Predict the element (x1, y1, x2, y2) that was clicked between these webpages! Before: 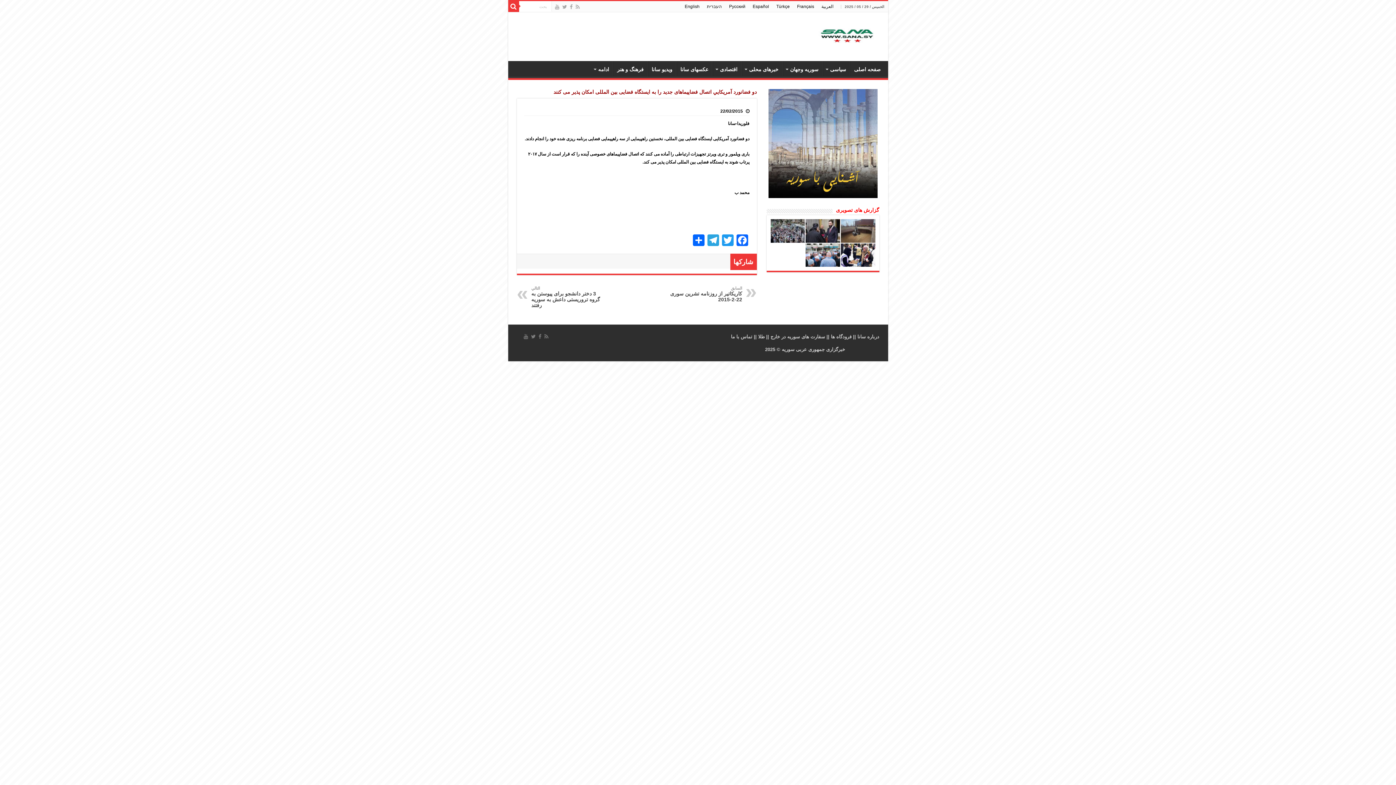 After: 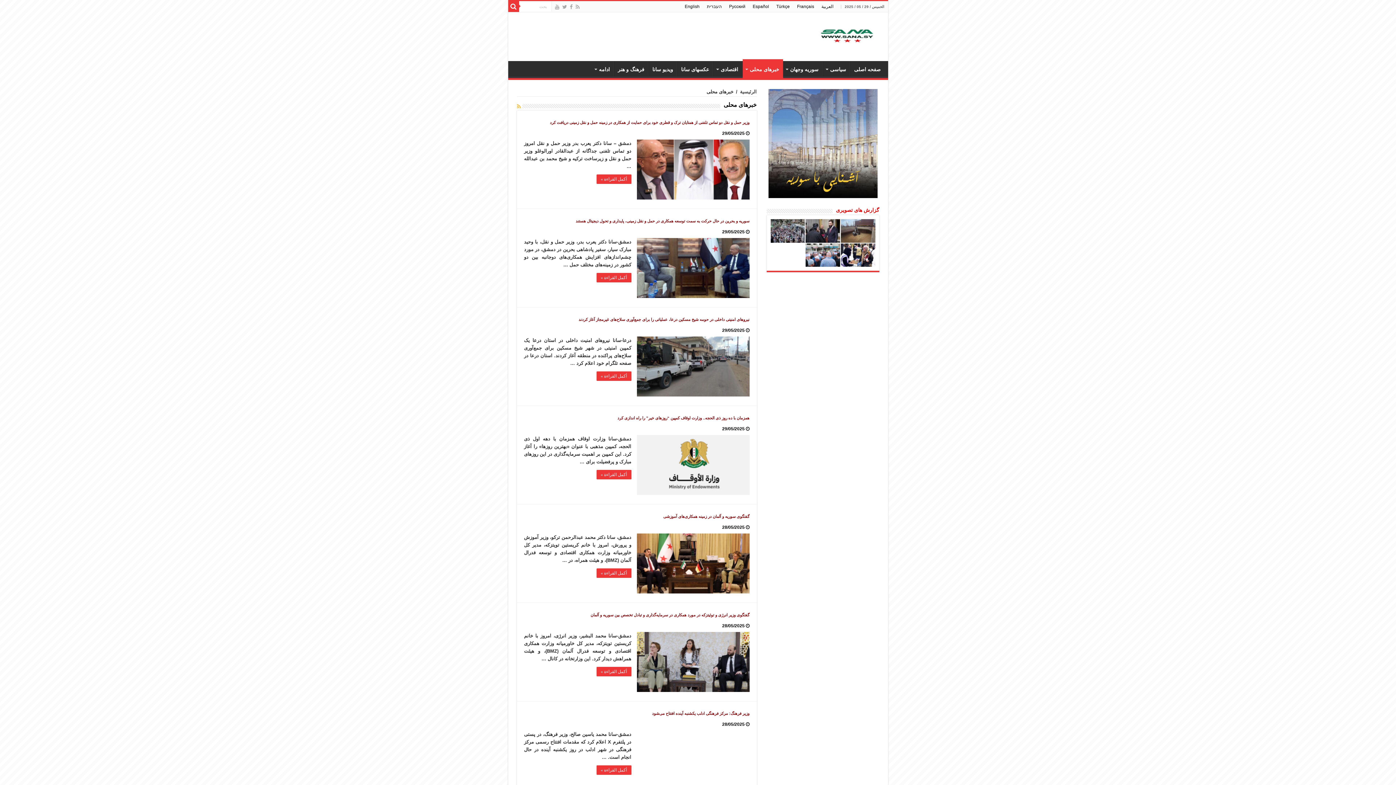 Action: bbox: (742, 61, 782, 76) label: خبرهای محلی